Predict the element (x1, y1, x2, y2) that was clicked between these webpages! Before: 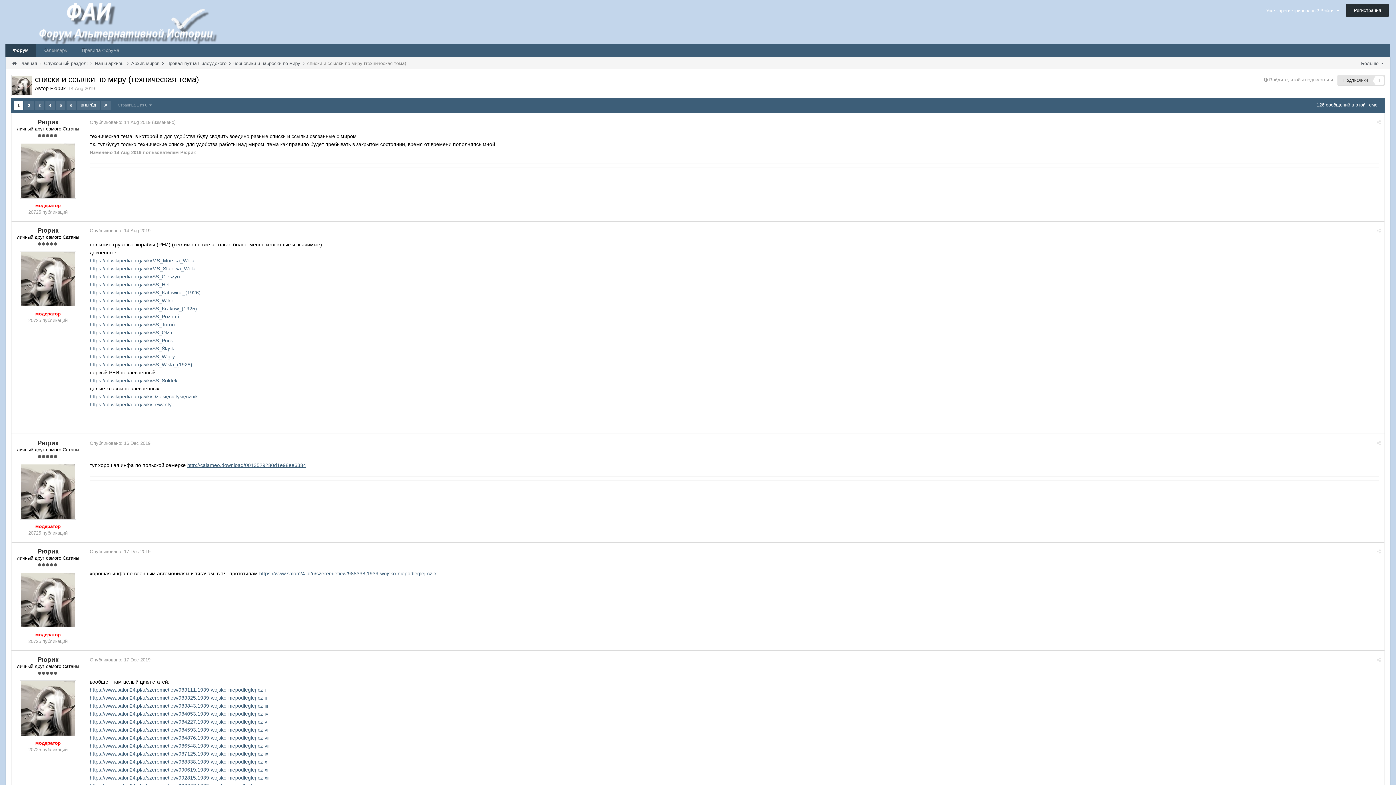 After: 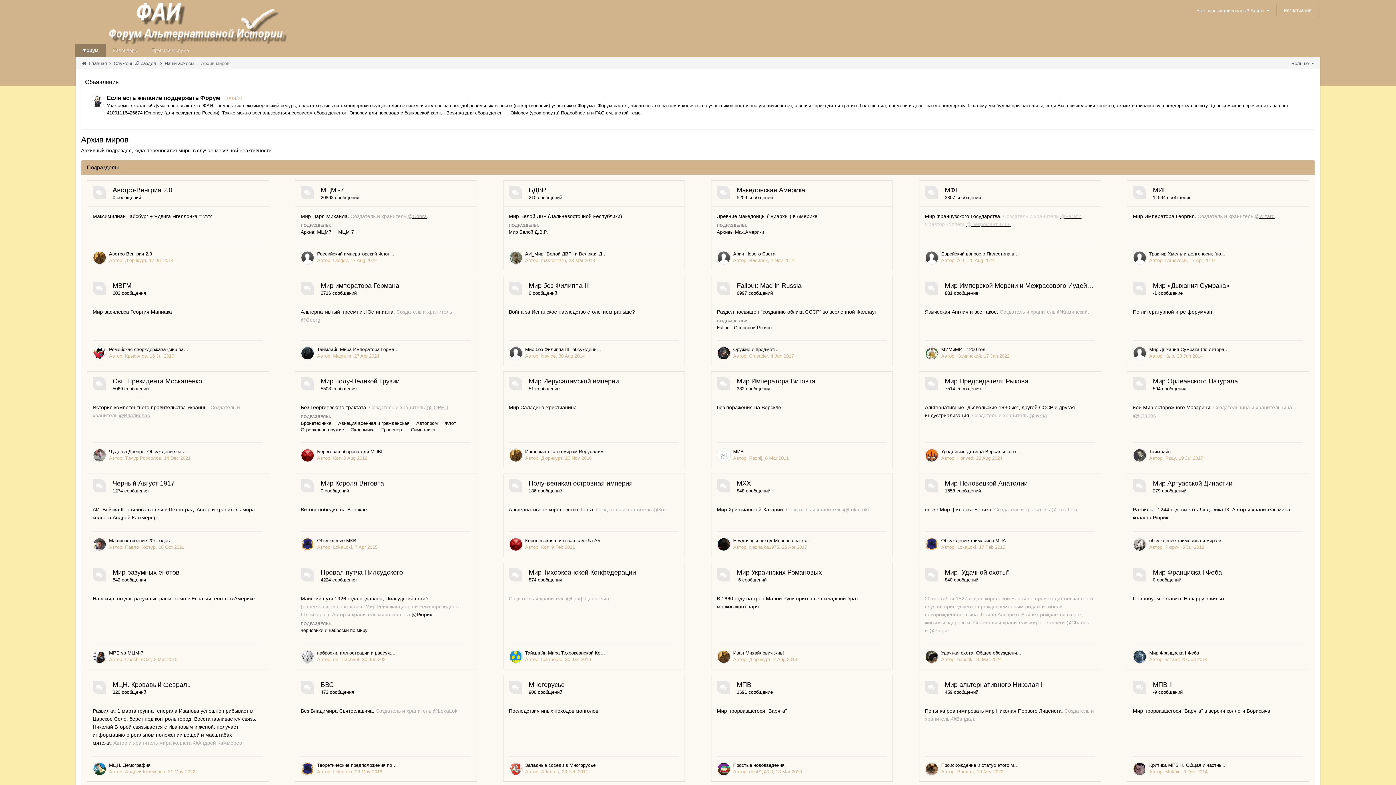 Action: label: Архив миров  bbox: (131, 60, 165, 66)